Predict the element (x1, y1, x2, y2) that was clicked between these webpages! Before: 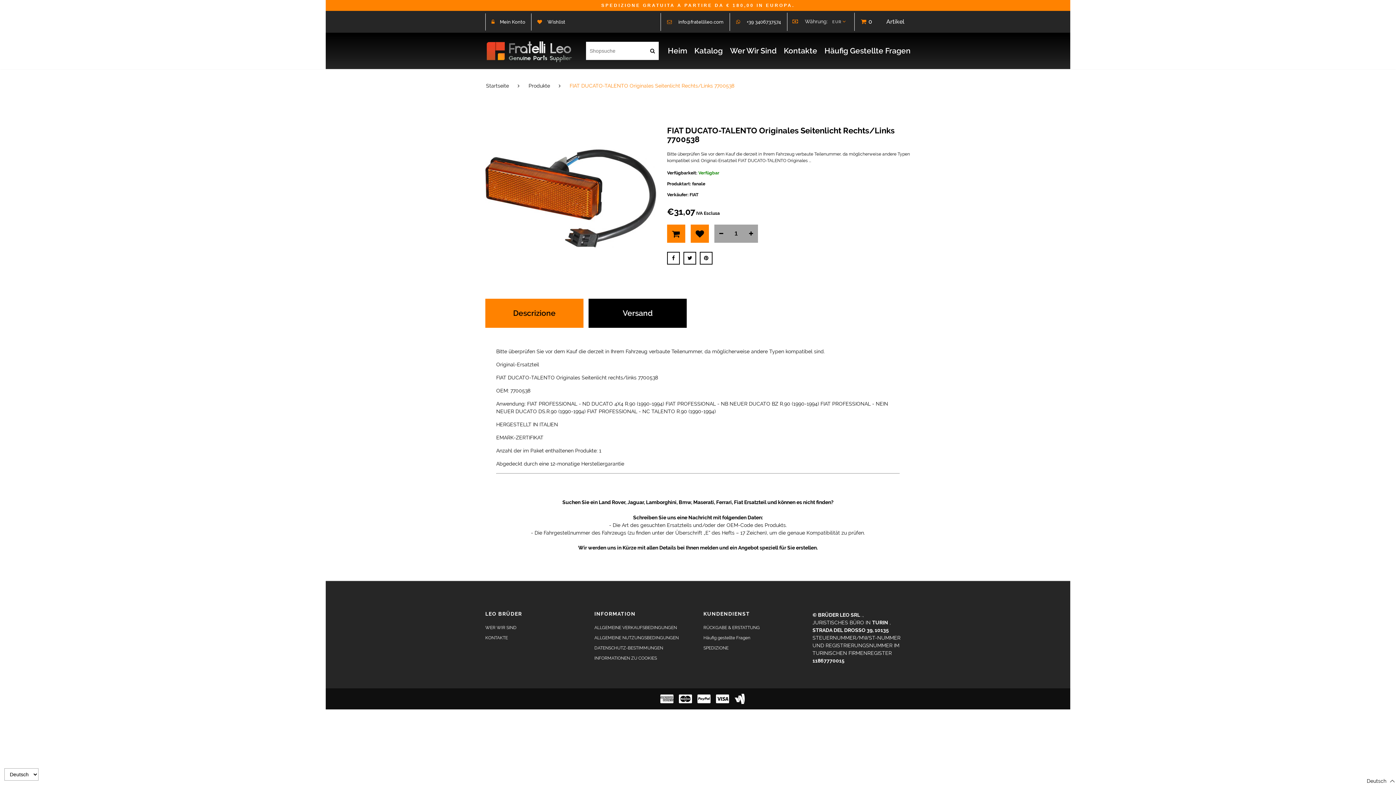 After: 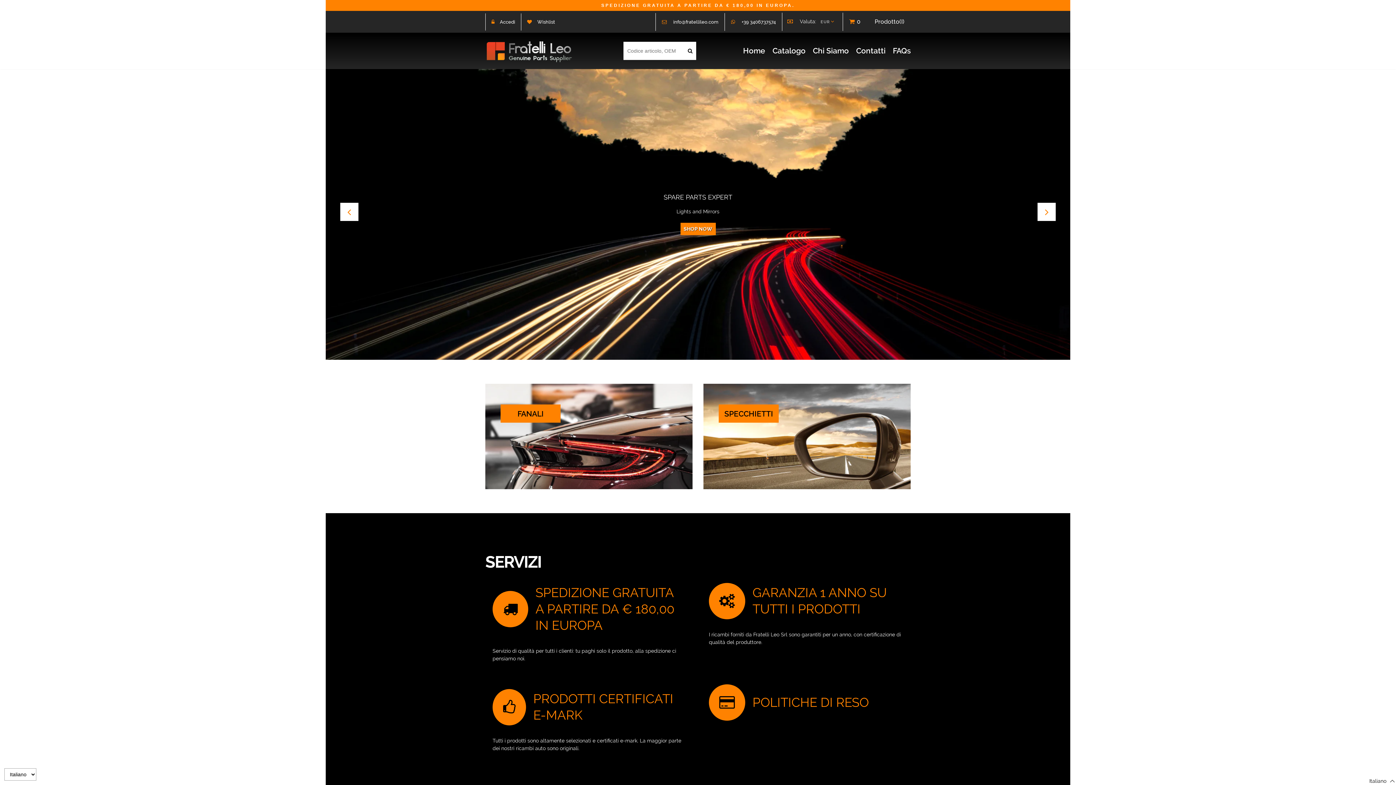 Action: bbox: (667, 44, 687, 57) label: Heim